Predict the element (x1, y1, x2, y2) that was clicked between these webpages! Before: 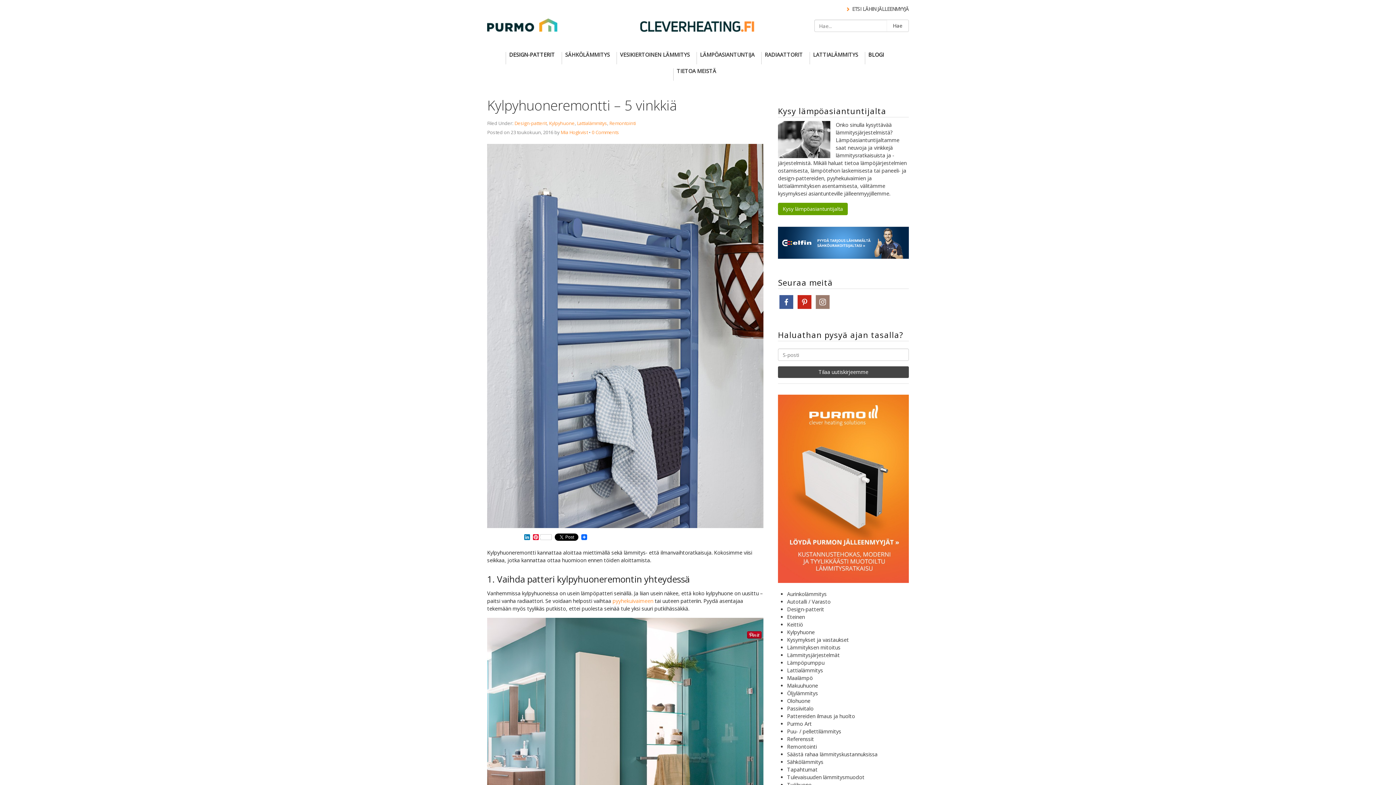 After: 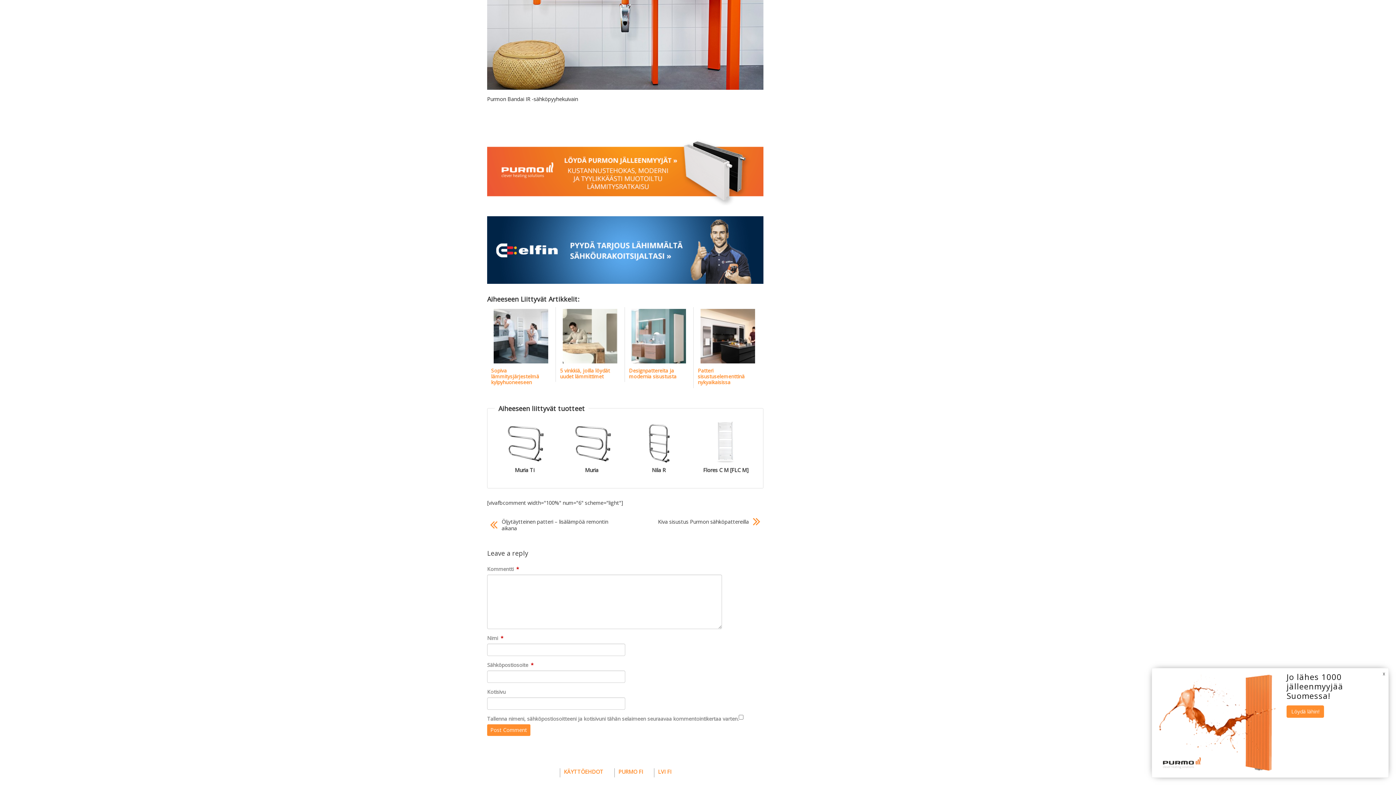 Action: label: 0 Comments bbox: (592, 129, 619, 135)